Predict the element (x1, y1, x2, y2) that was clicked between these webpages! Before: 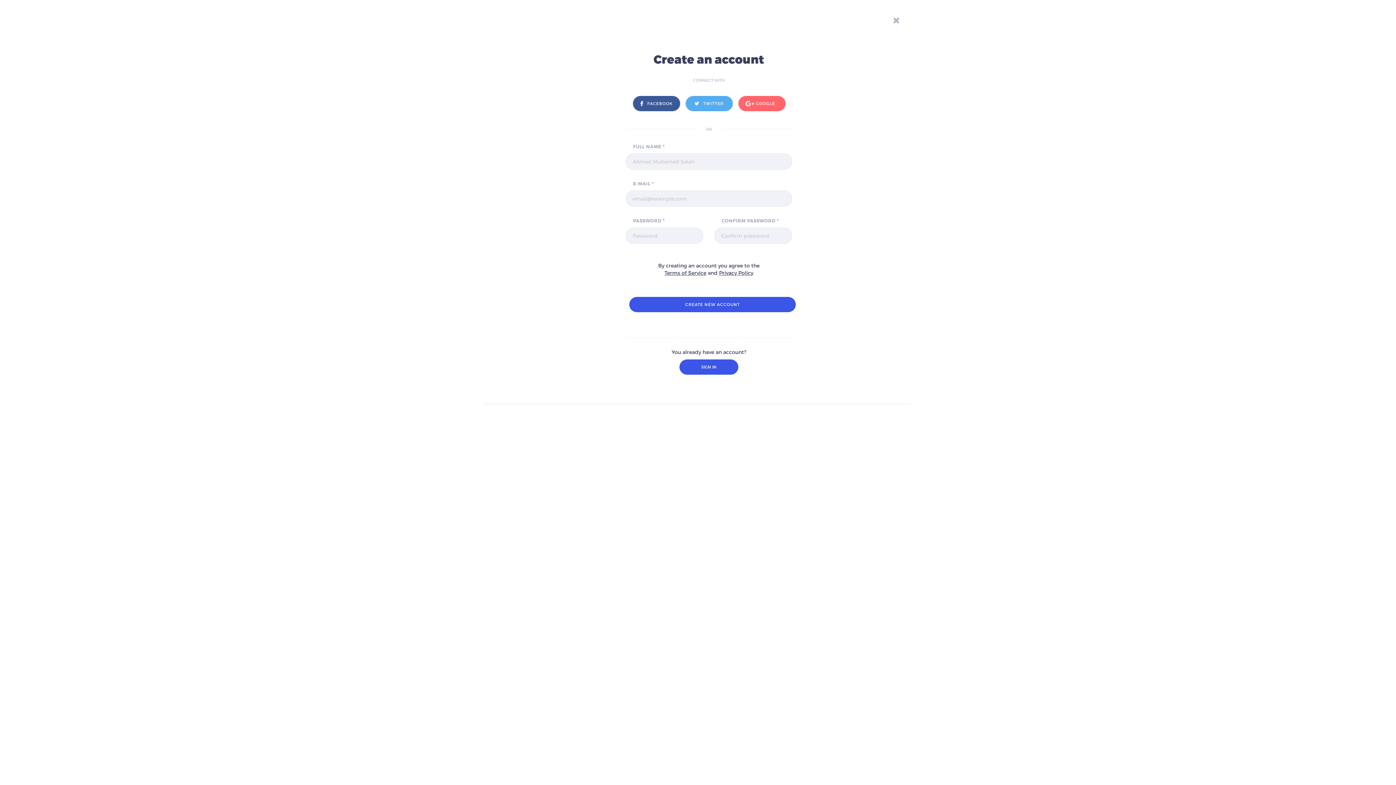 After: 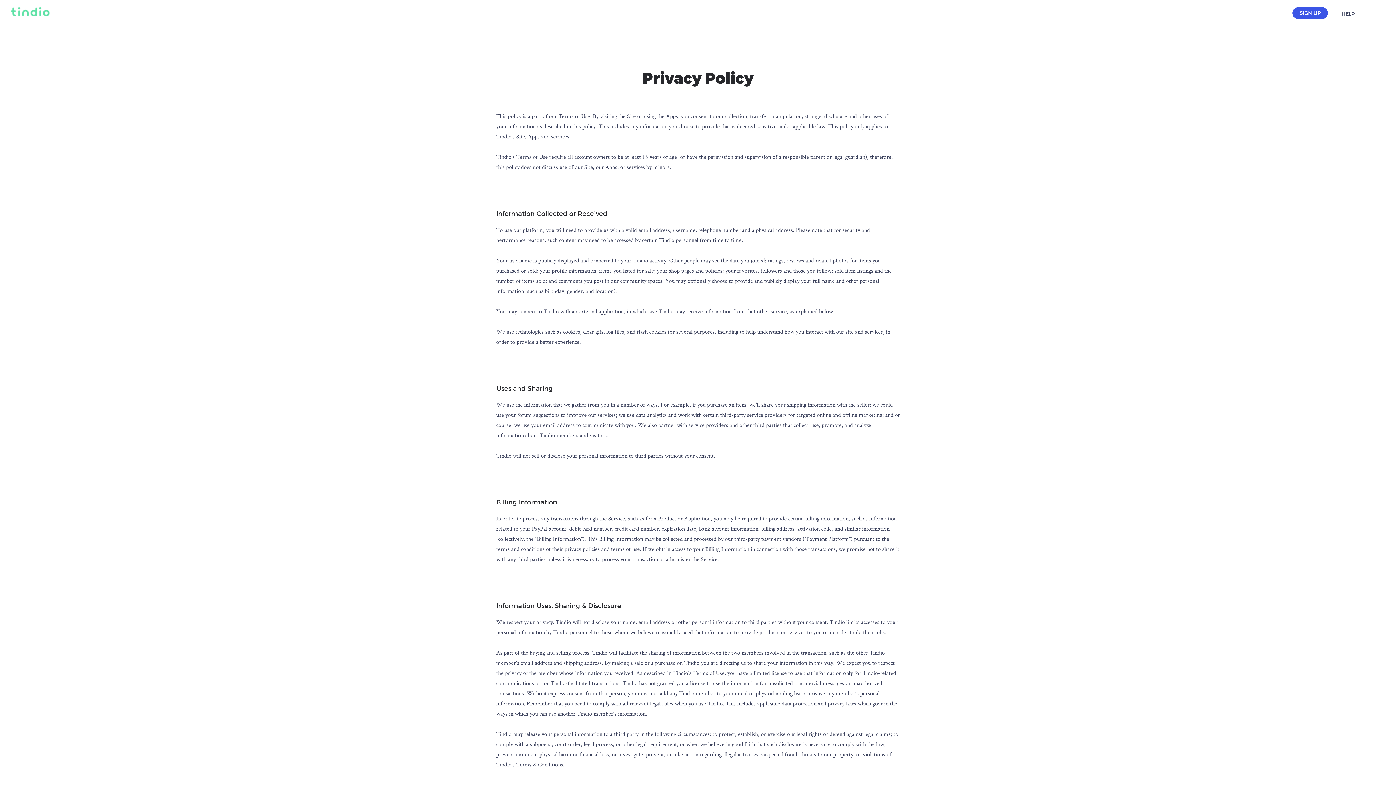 Action: bbox: (719, 269, 753, 276) label: Privacy Policy